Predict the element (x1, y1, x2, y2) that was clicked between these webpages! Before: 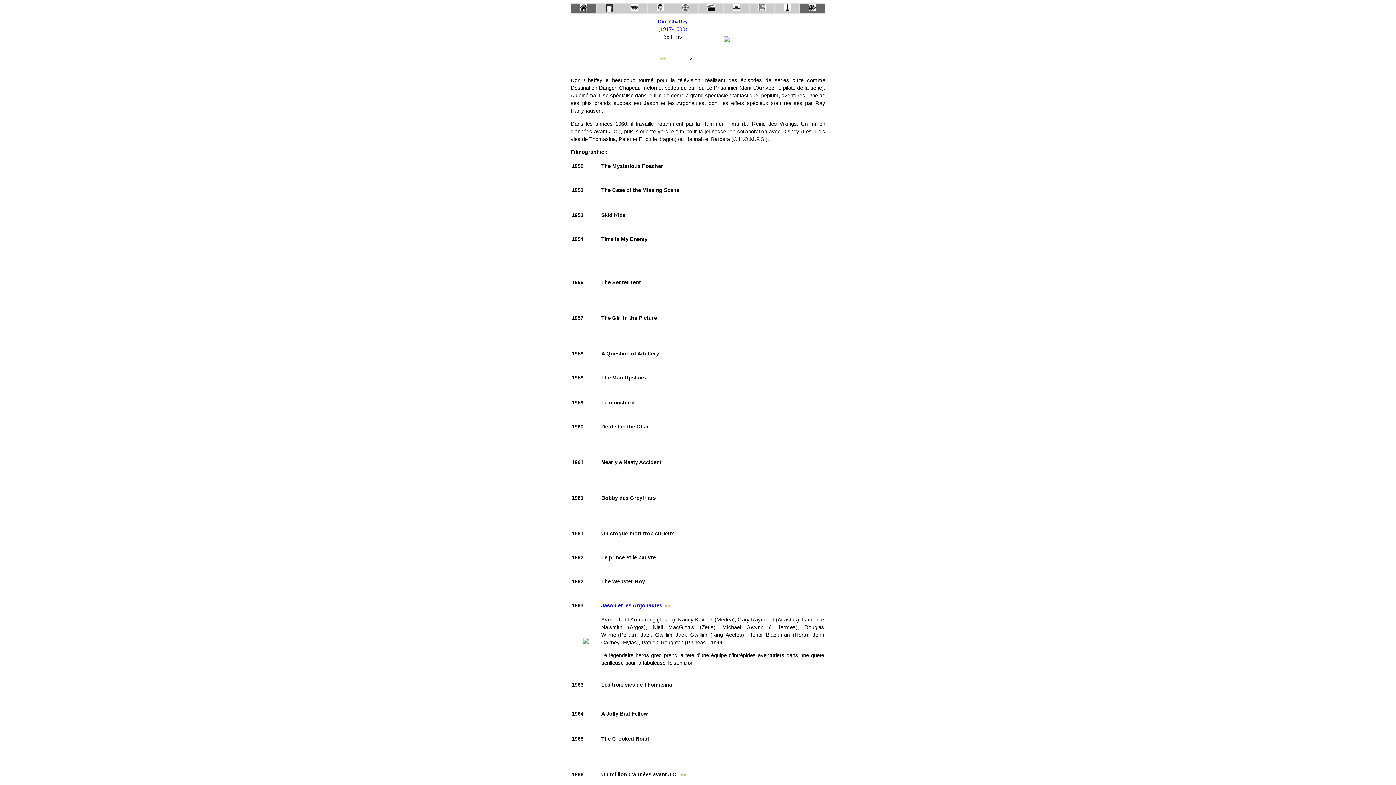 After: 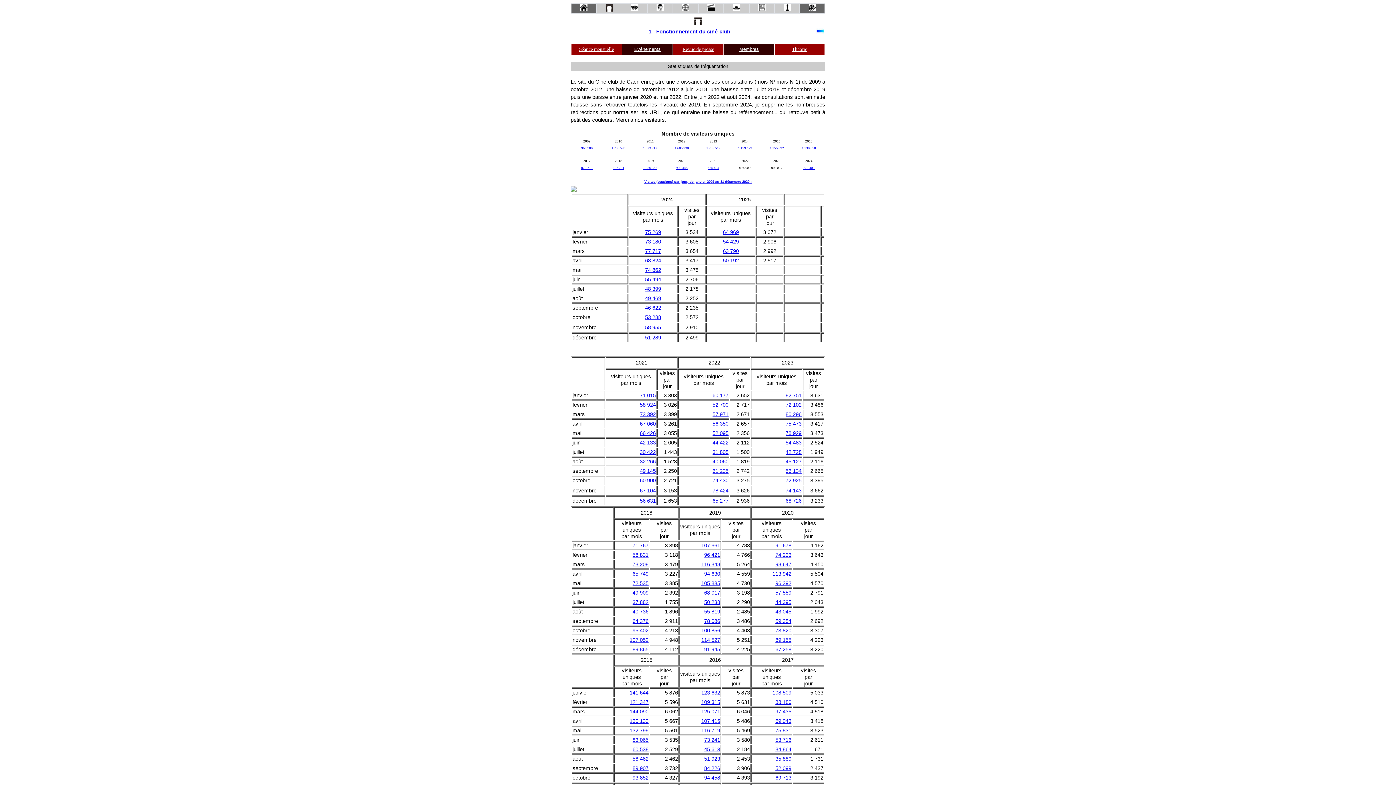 Action: bbox: (605, 6, 613, 12)